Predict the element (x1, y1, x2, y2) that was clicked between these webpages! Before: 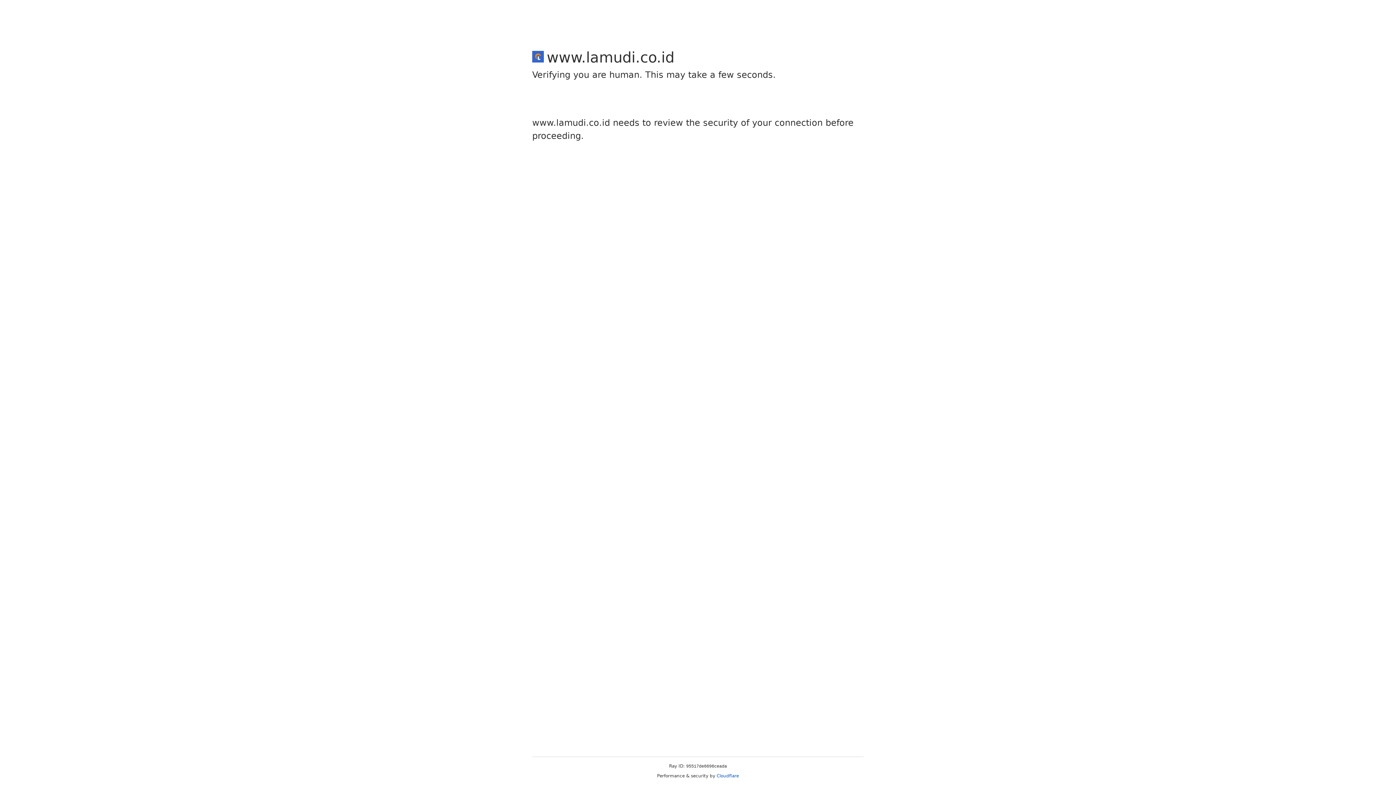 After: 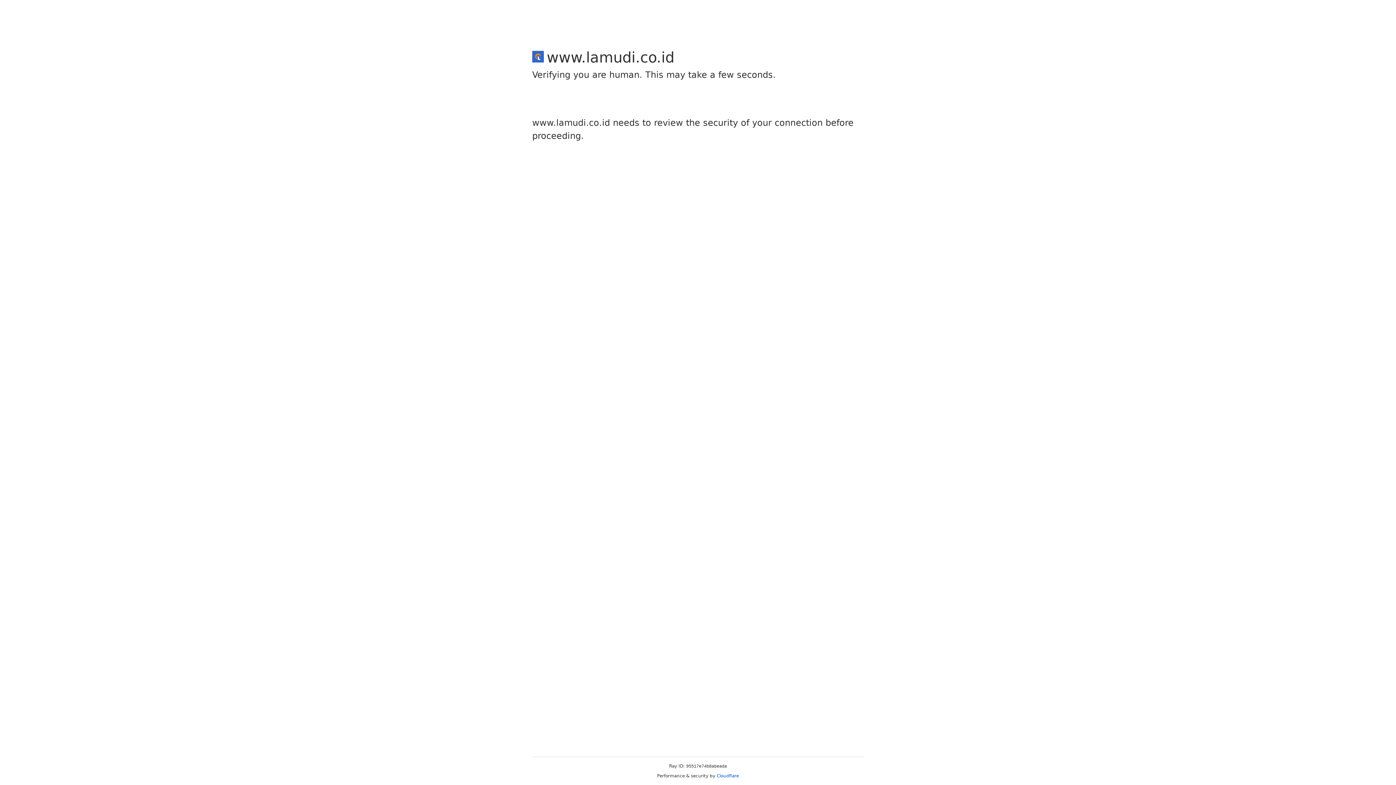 Action: bbox: (716, 773, 739, 778) label: Cloudflare